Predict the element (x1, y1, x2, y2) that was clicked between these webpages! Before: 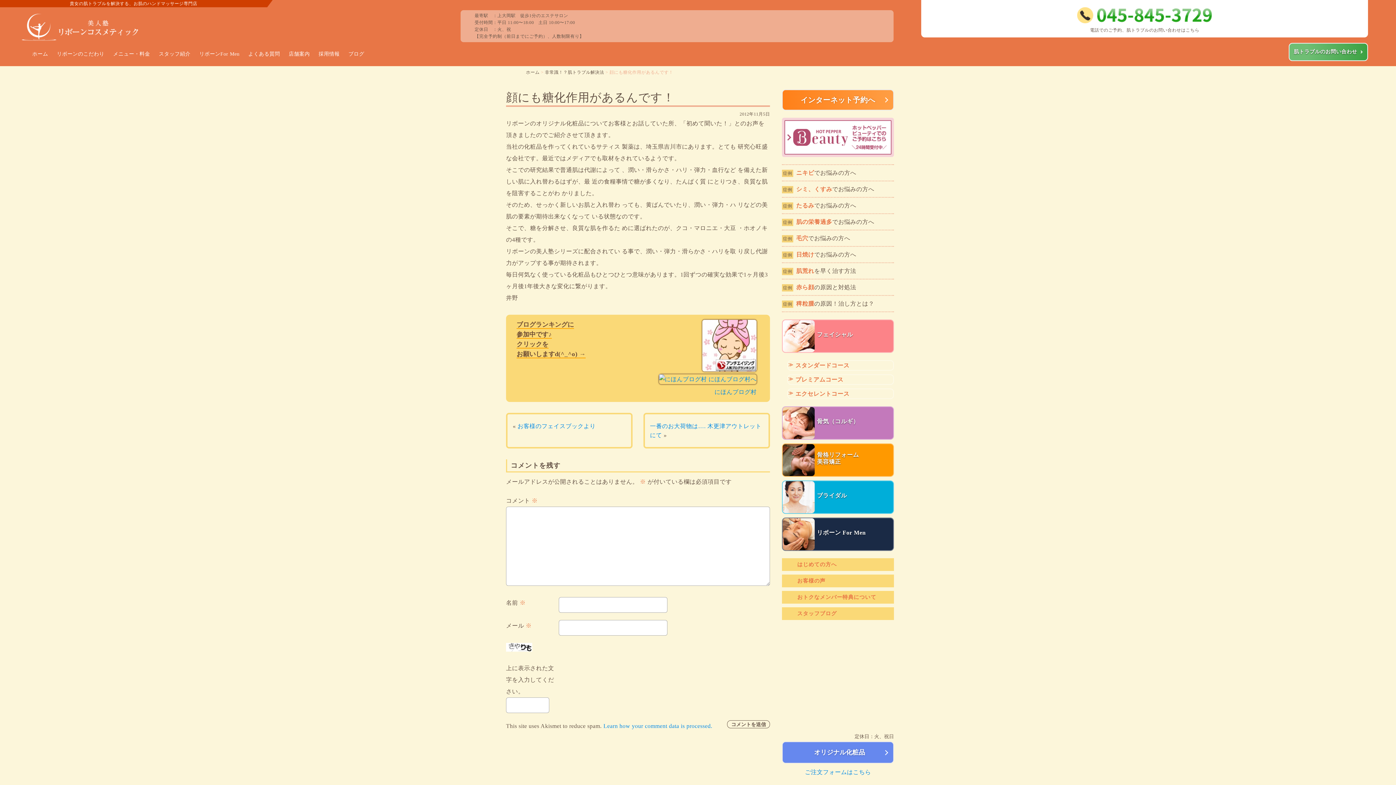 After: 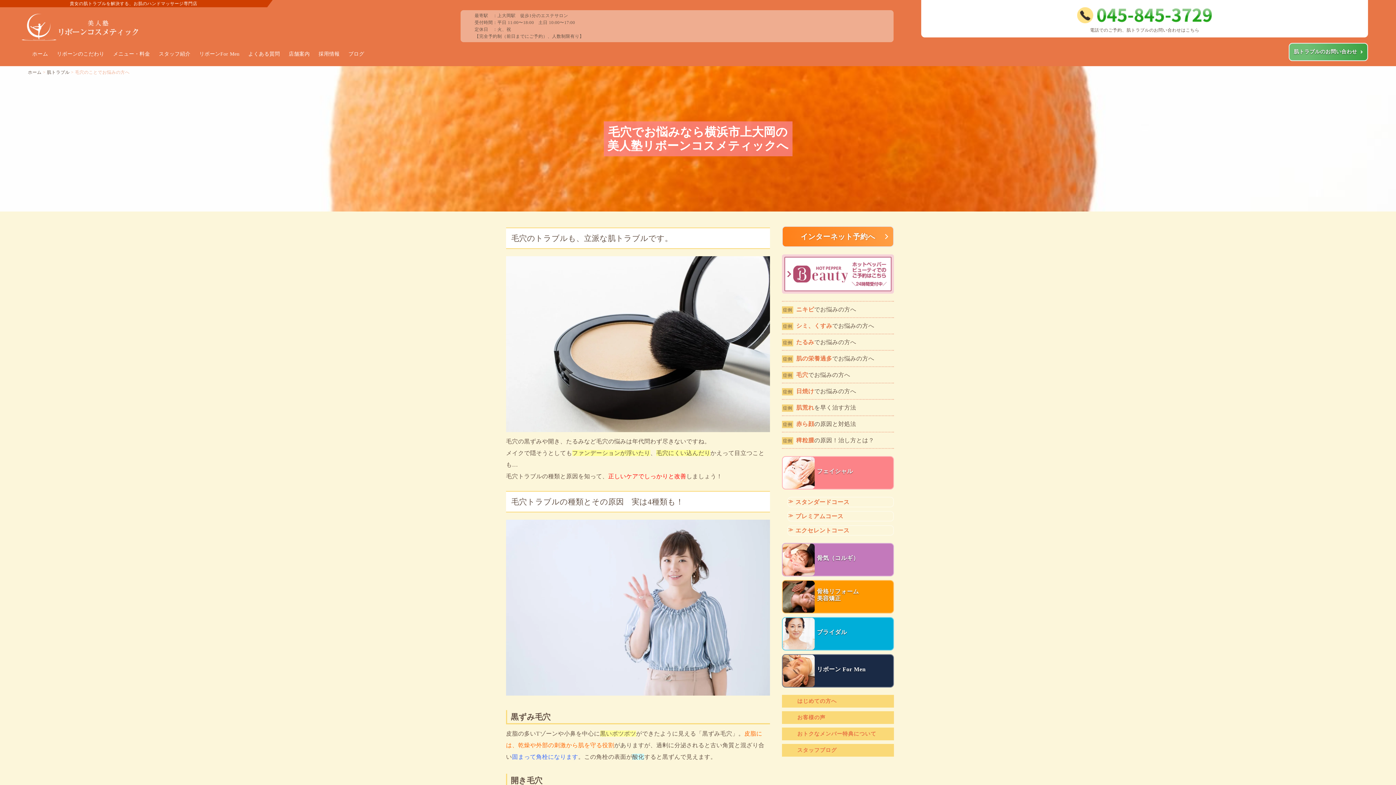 Action: bbox: (782, 229, 894, 246) label: 症例毛穴でお悩みの方へ